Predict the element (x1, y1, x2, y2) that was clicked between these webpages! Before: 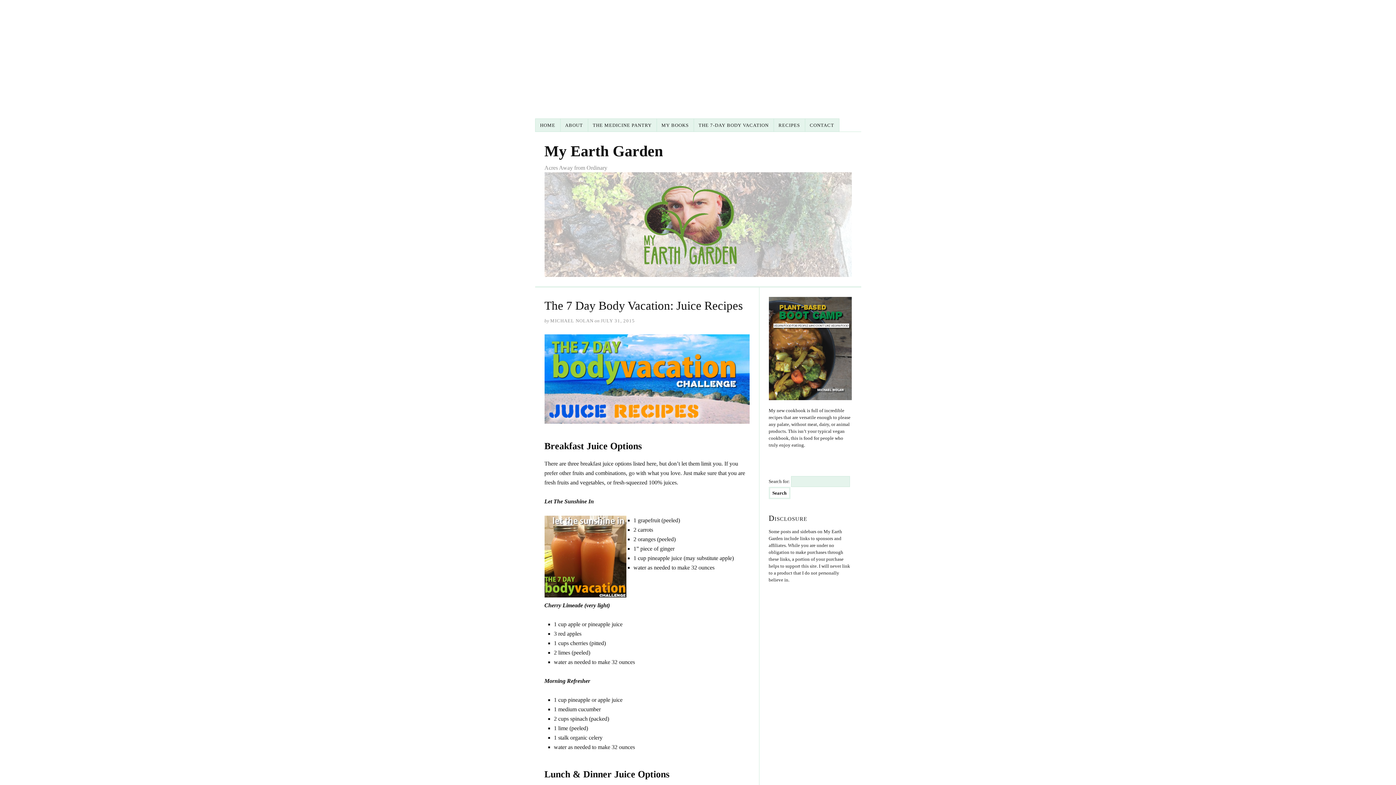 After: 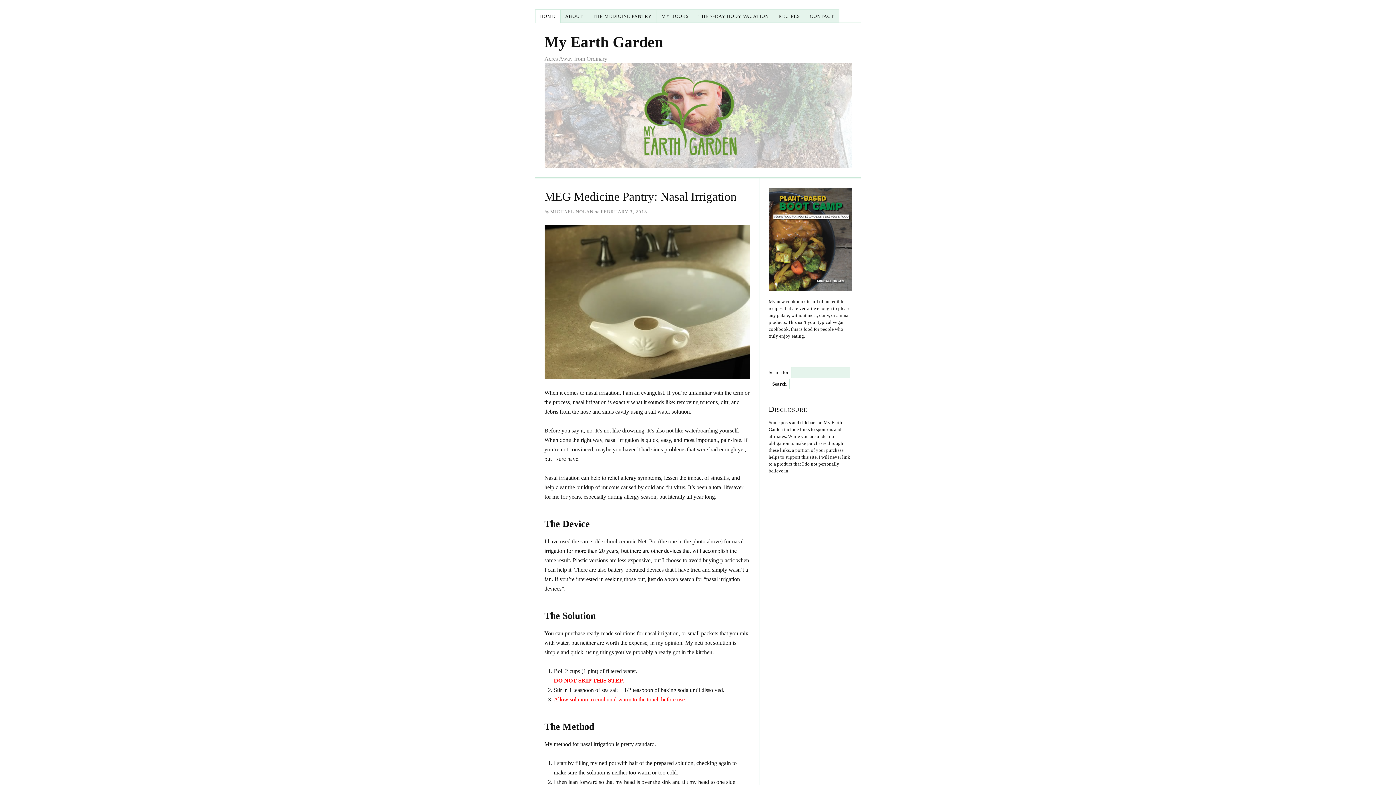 Action: bbox: (535, 118, 560, 132) label: HOME